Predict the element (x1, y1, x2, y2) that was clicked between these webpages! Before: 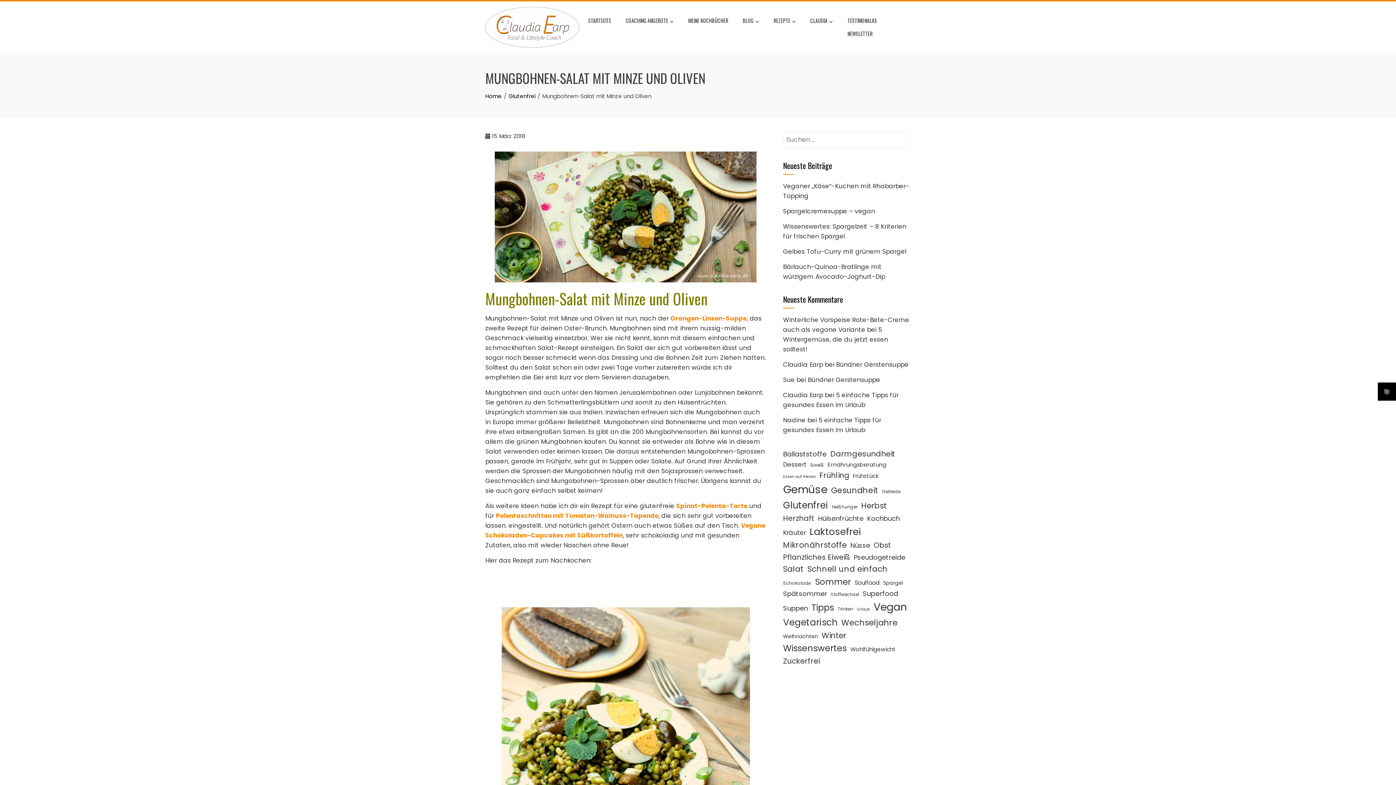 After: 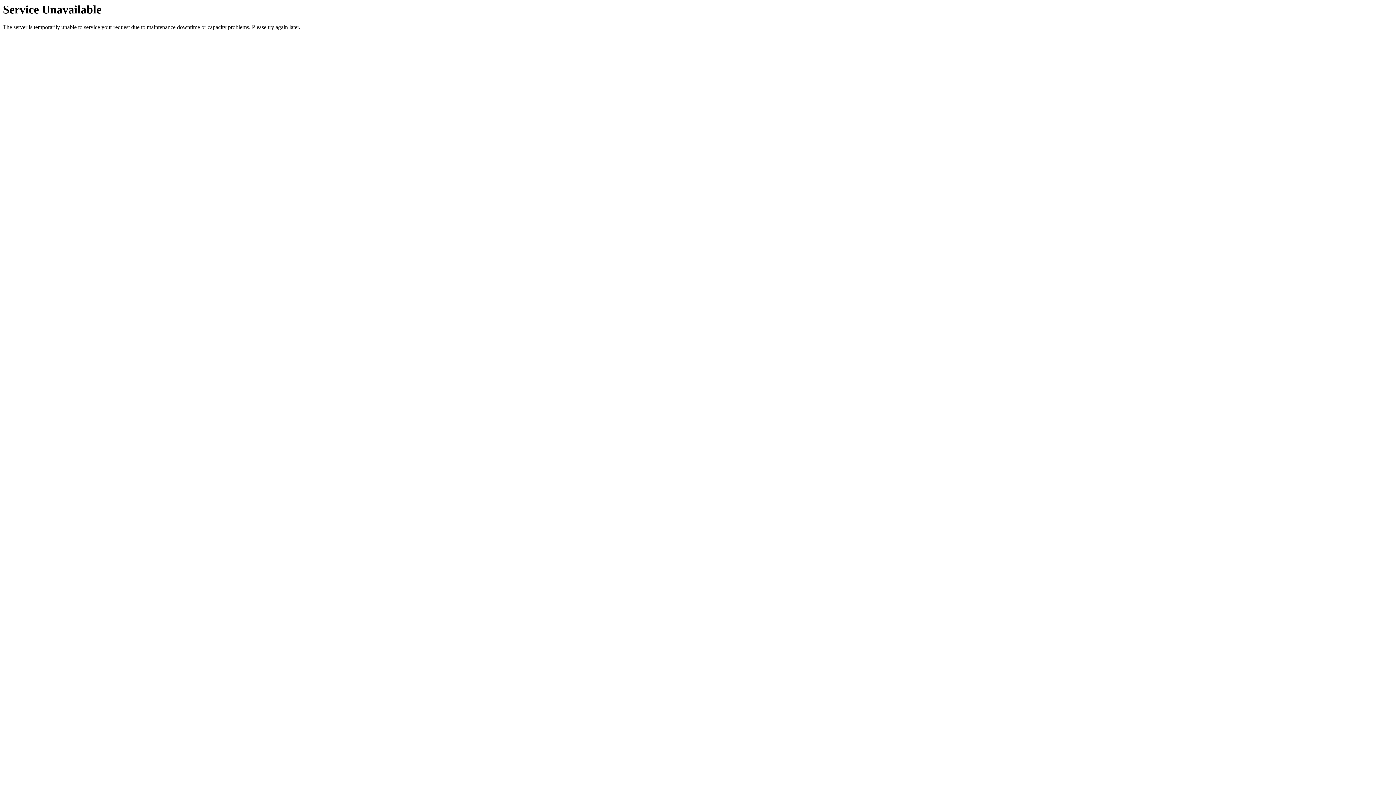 Action: label: Spargel (15 Einträge) bbox: (883, 579, 903, 587)